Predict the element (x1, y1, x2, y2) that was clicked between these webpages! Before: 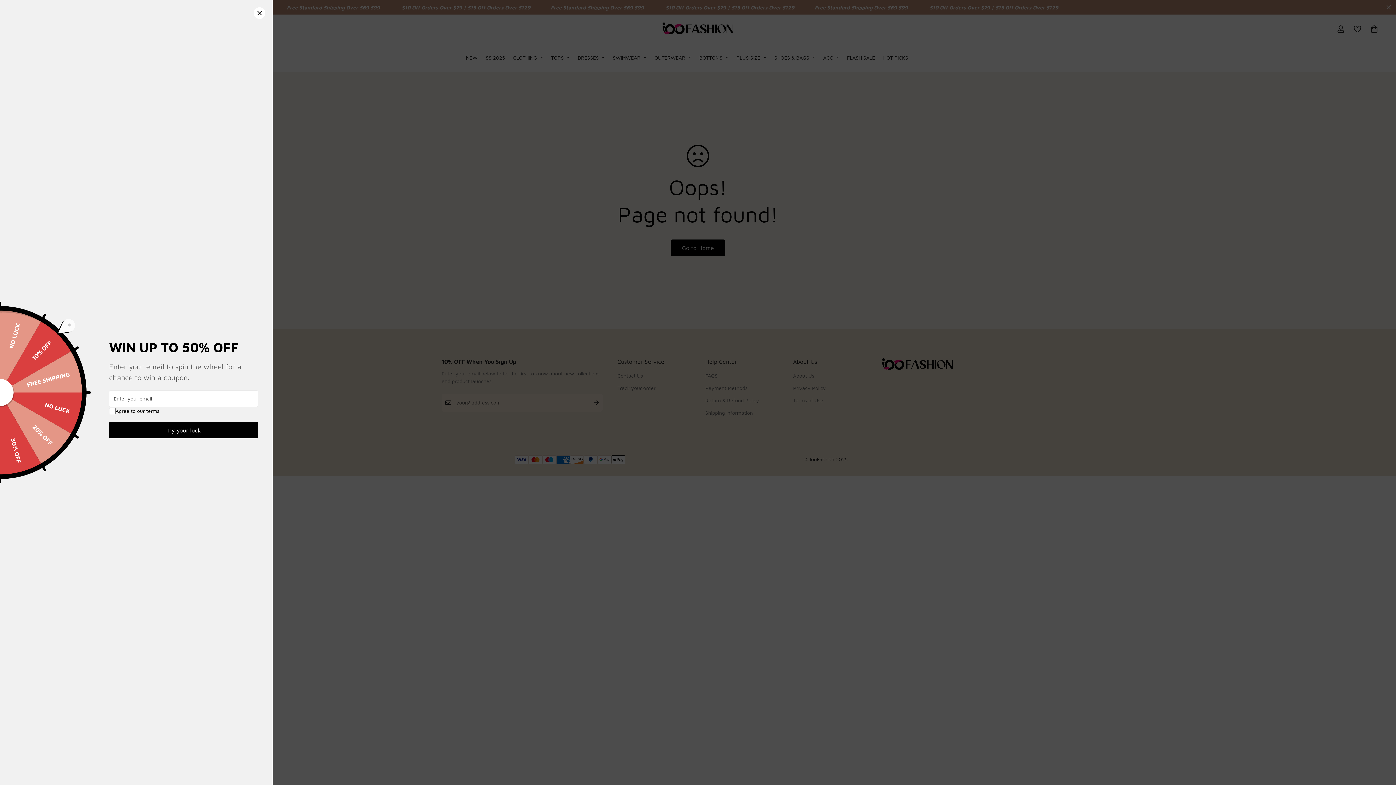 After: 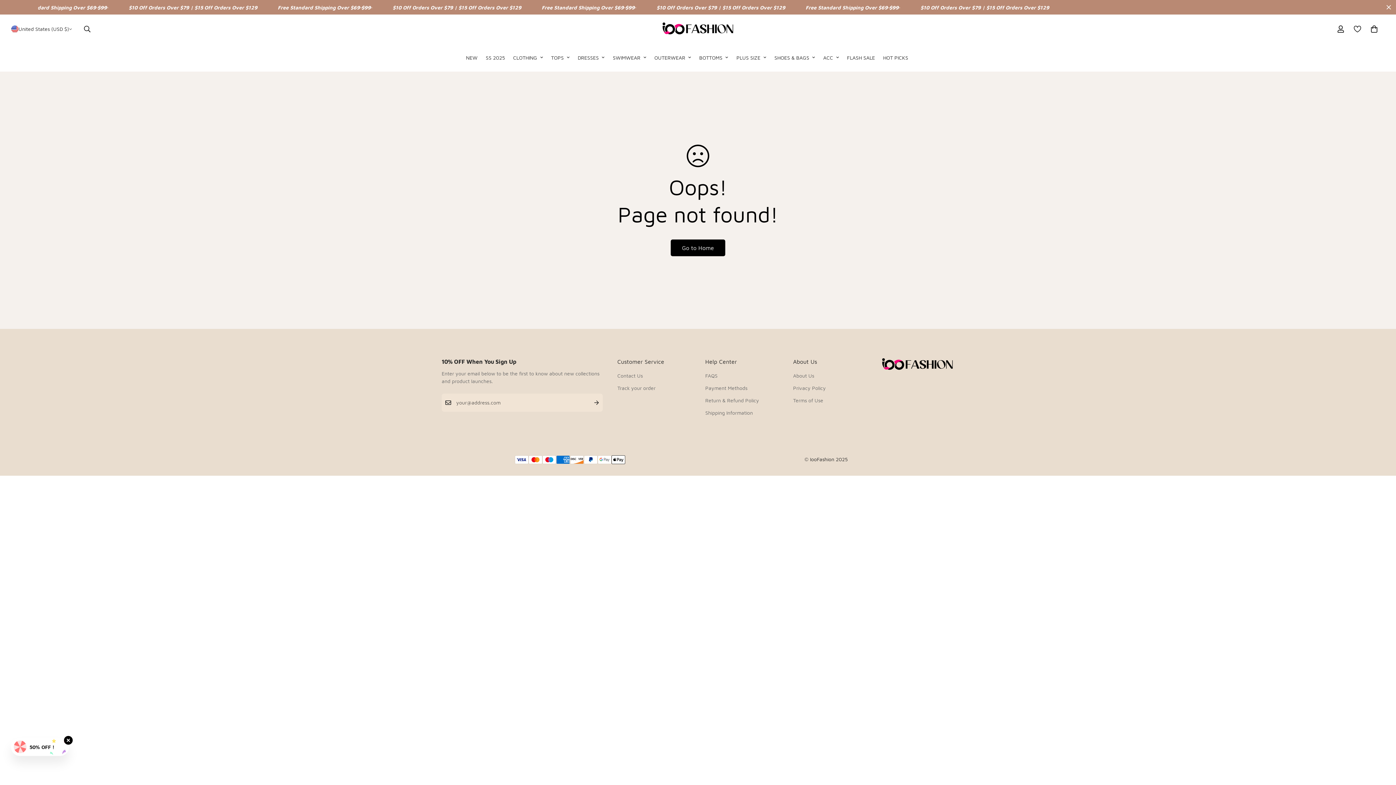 Action: bbox: (253, 7, 265, 18)